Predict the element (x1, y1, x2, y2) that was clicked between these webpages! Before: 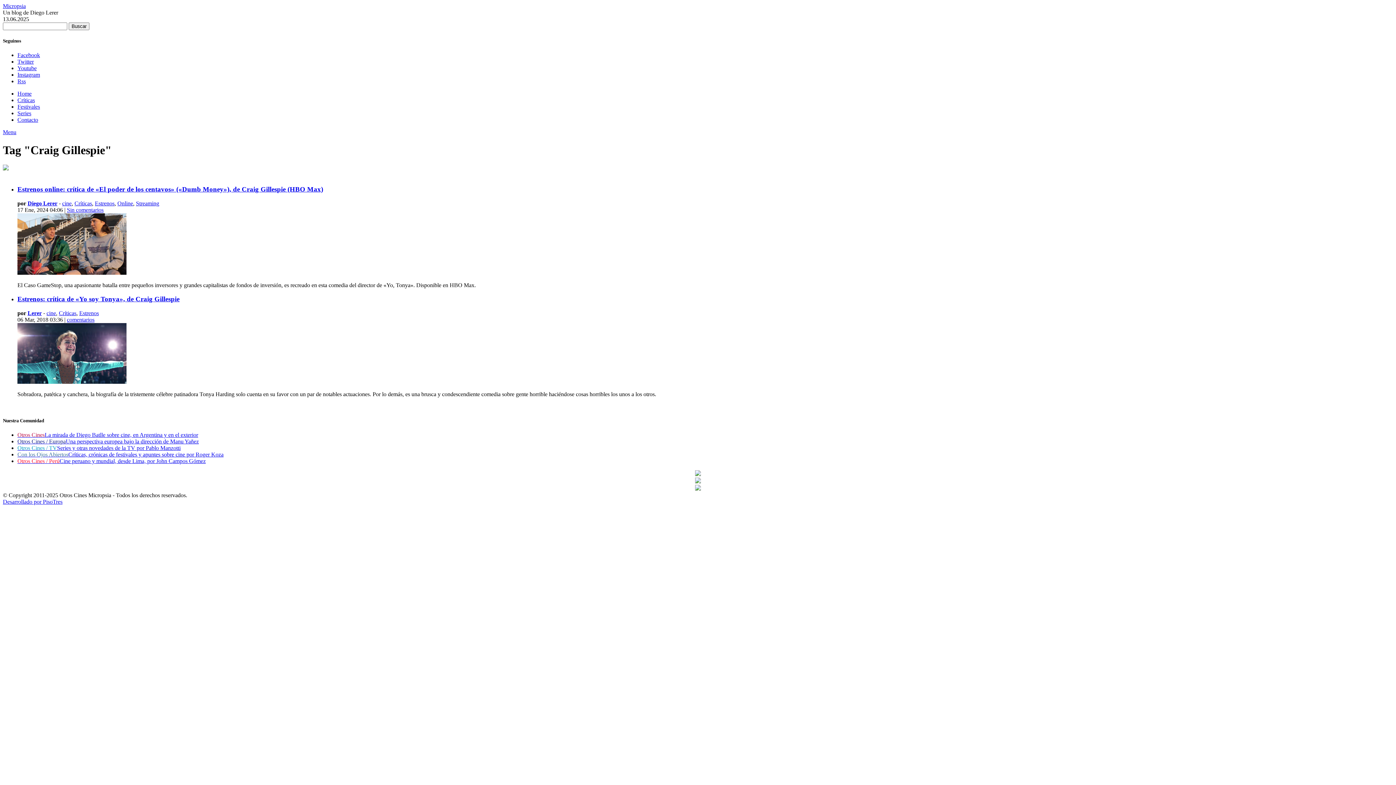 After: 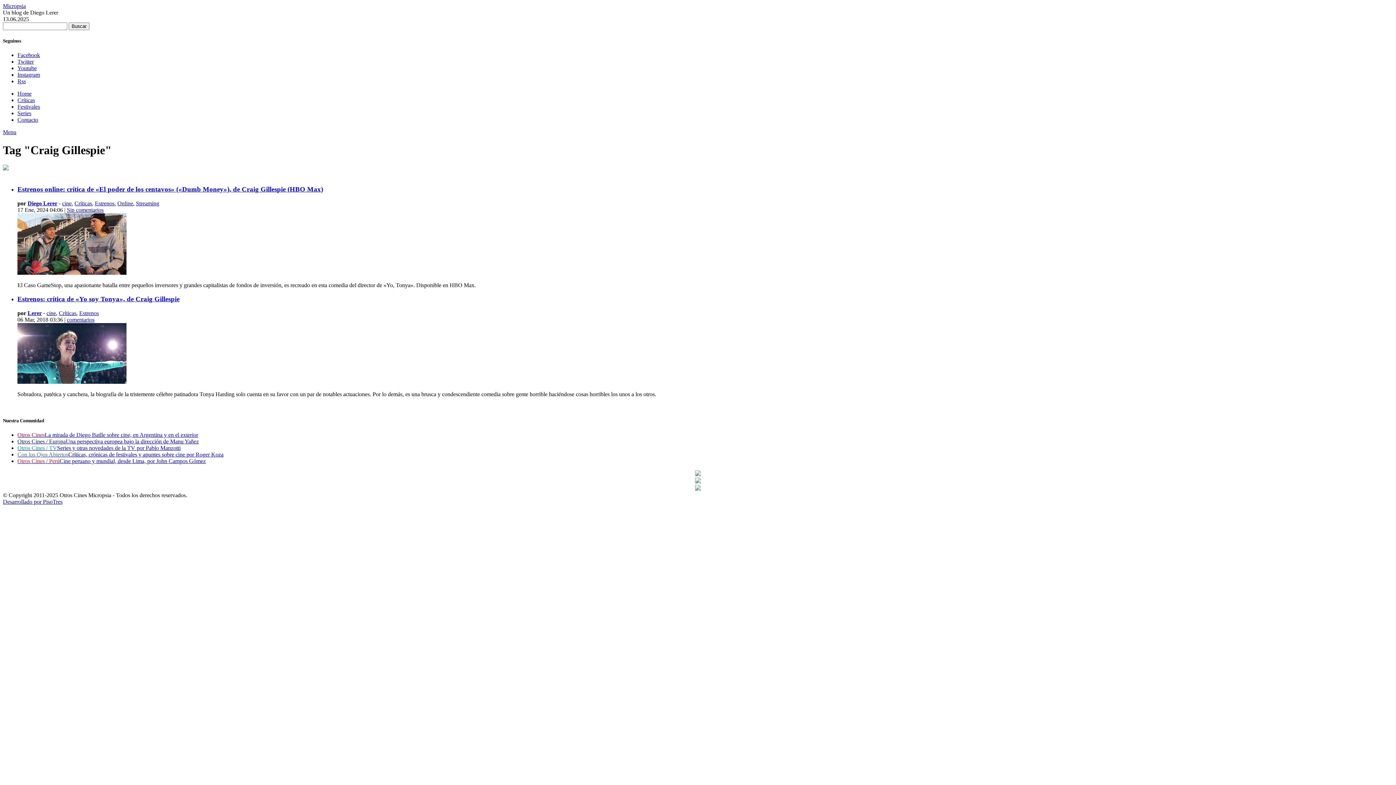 Action: bbox: (2, 165, 8, 171)